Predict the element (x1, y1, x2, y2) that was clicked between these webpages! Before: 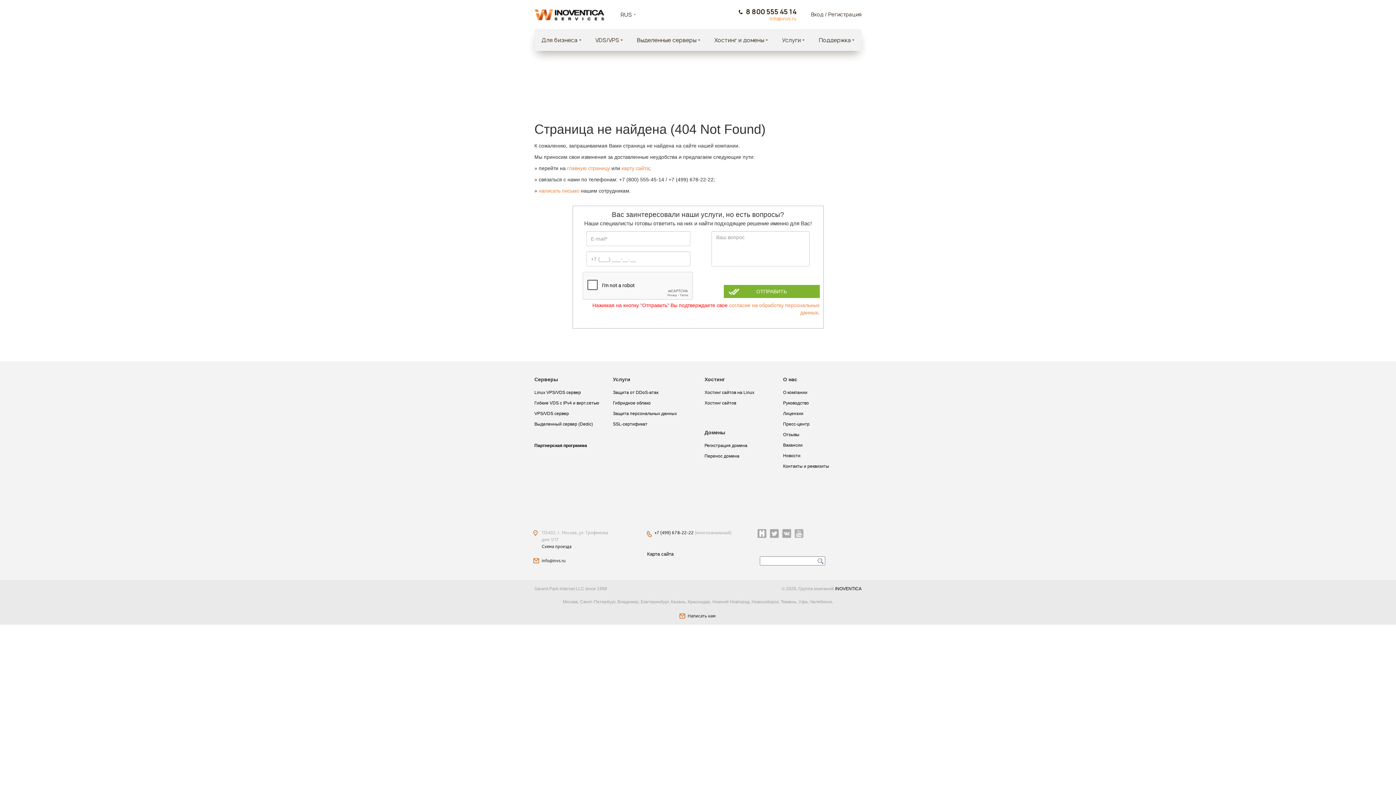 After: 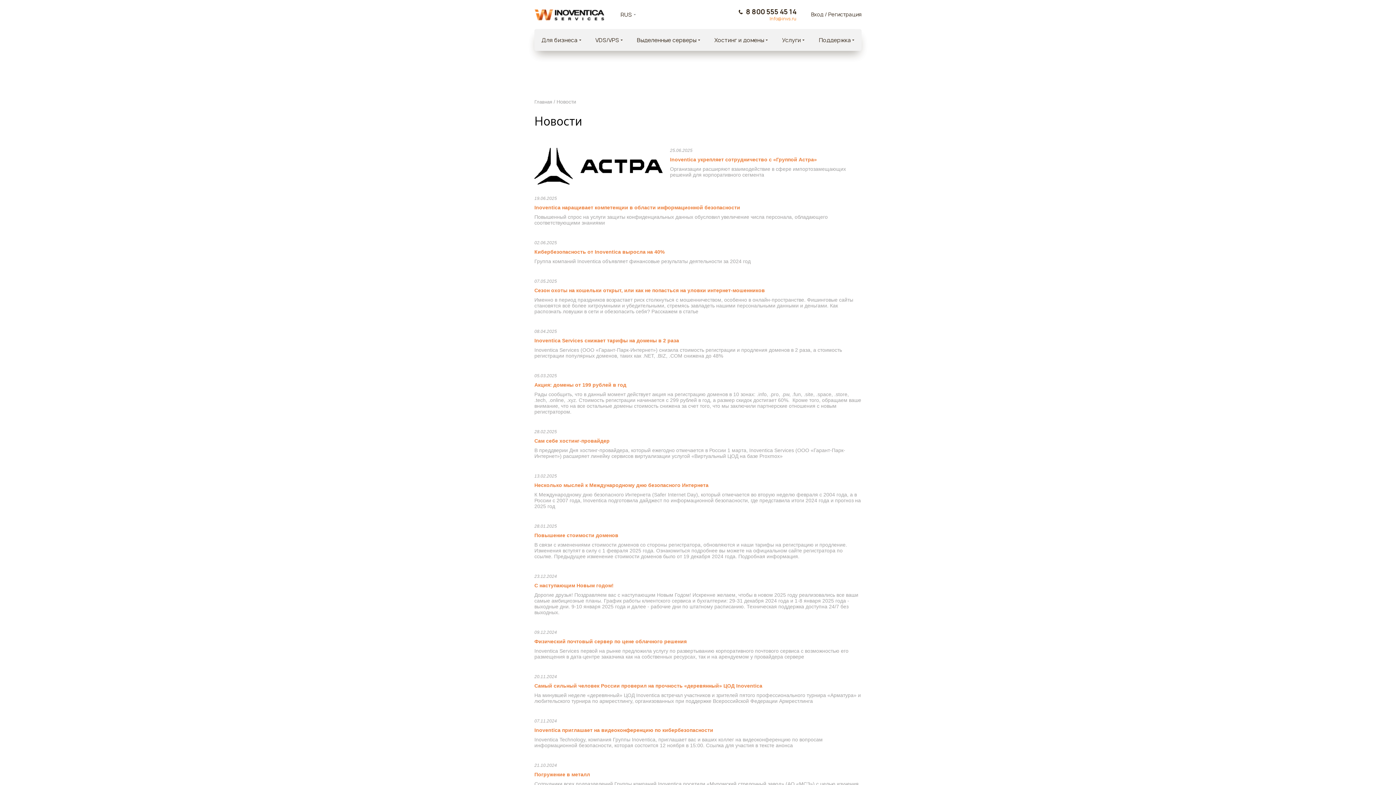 Action: label: Новости bbox: (783, 453, 800, 458)